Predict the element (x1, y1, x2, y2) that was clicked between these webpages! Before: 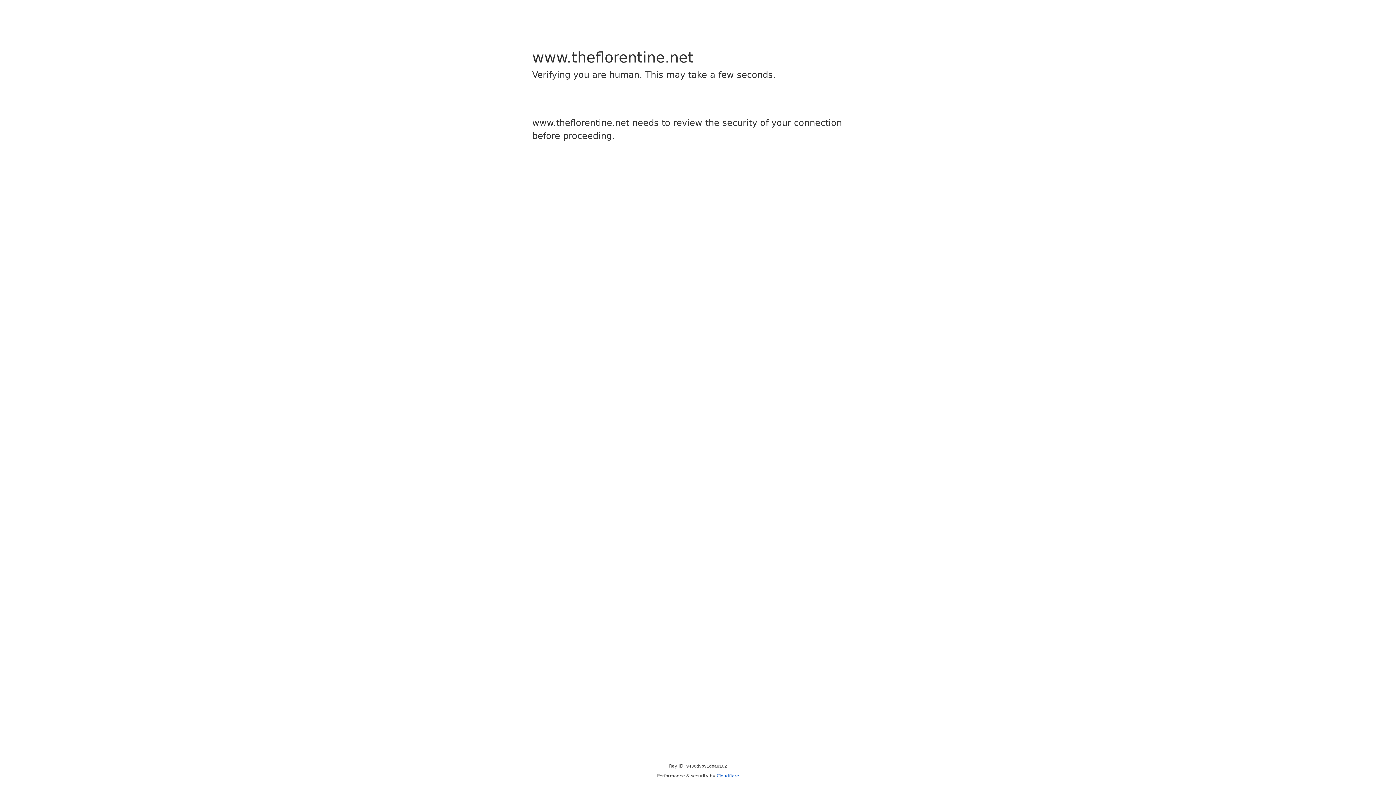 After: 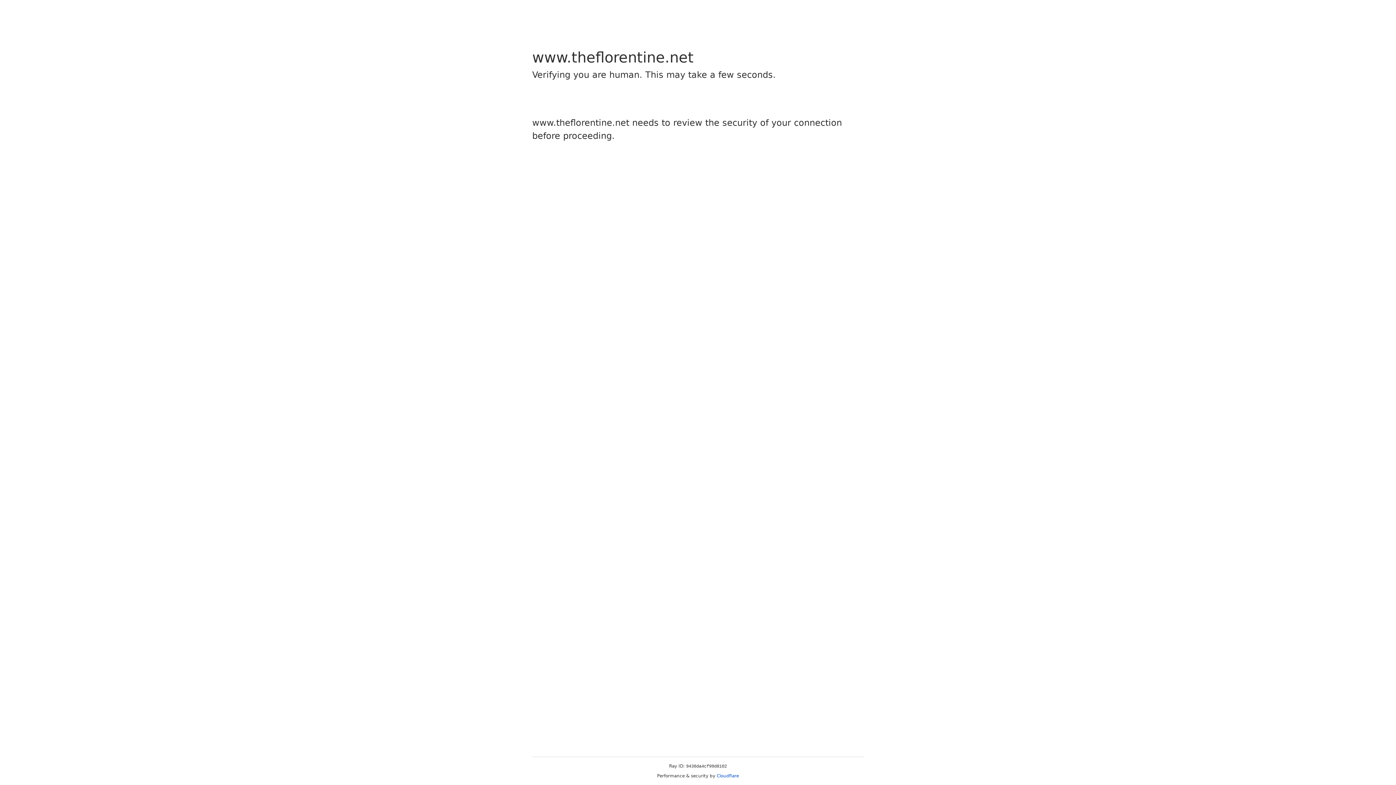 Action: bbox: (716, 773, 739, 778) label: Cloudflare